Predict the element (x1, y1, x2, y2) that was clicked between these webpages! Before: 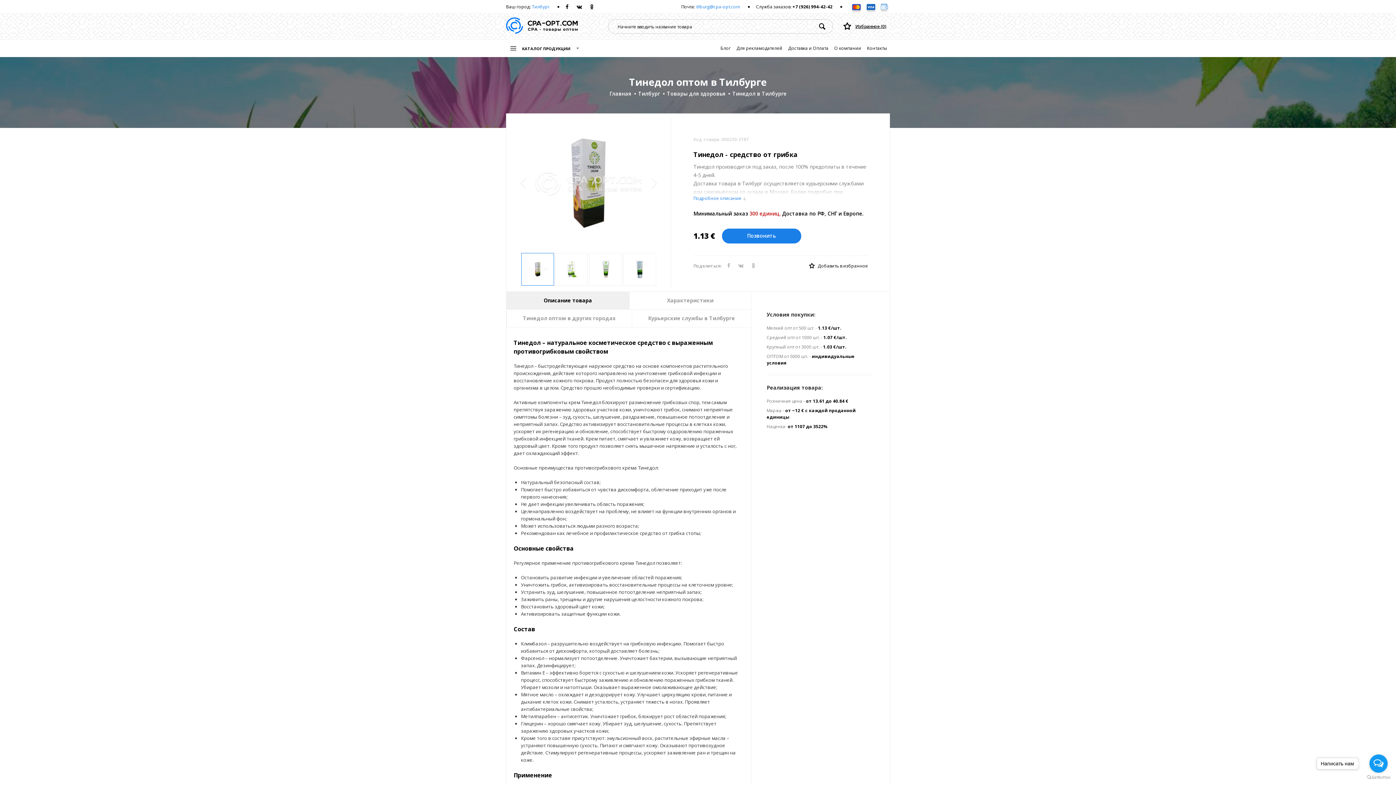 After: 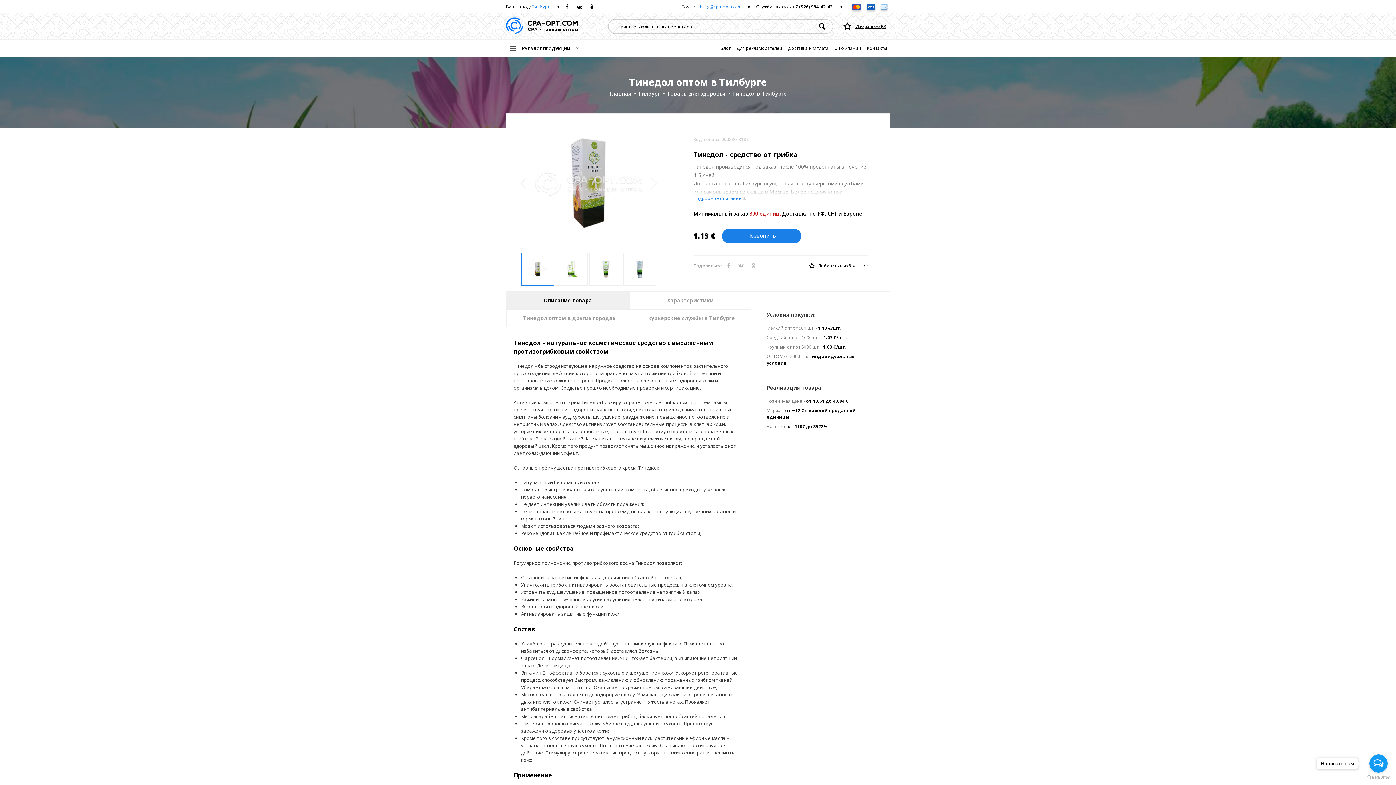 Action: bbox: (1369, 754, 1388, 773) label: Open messengers list